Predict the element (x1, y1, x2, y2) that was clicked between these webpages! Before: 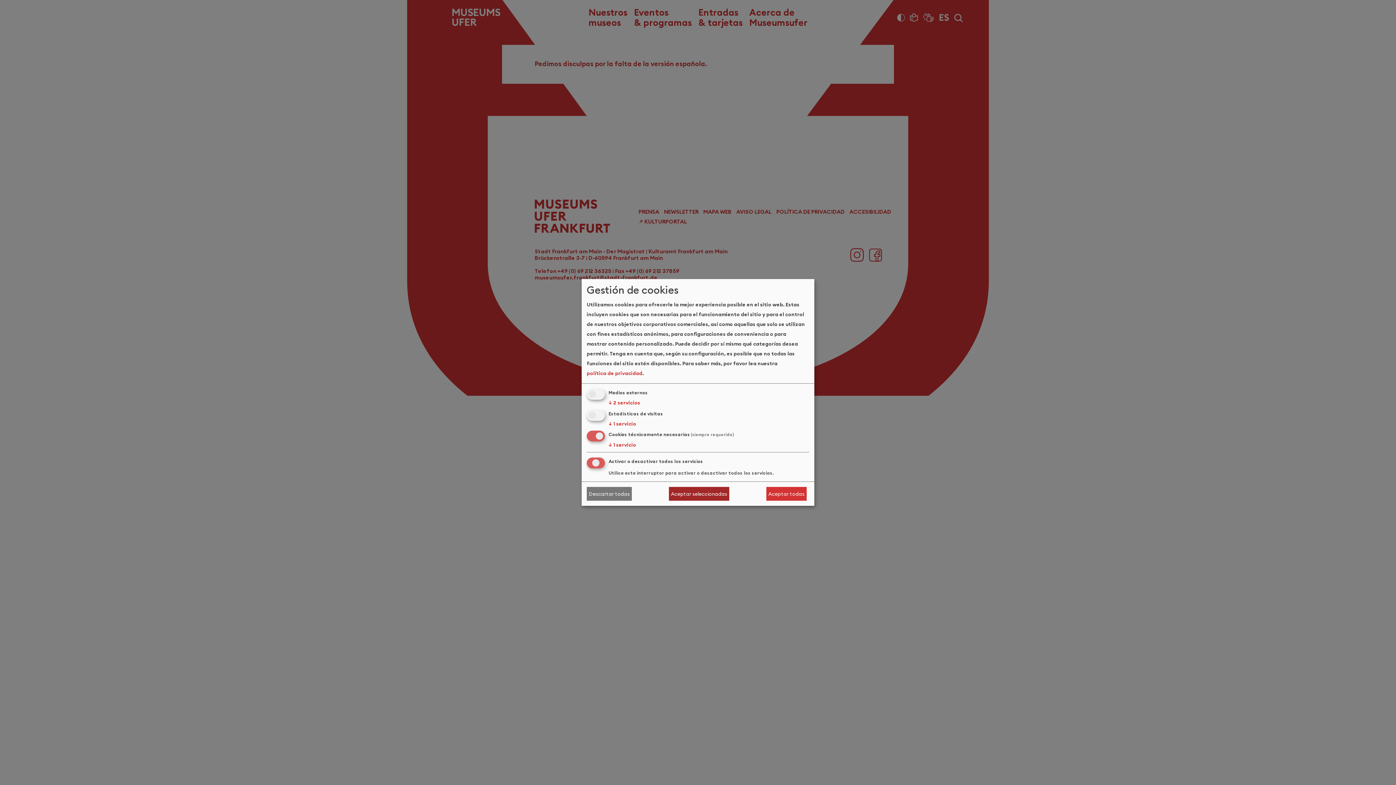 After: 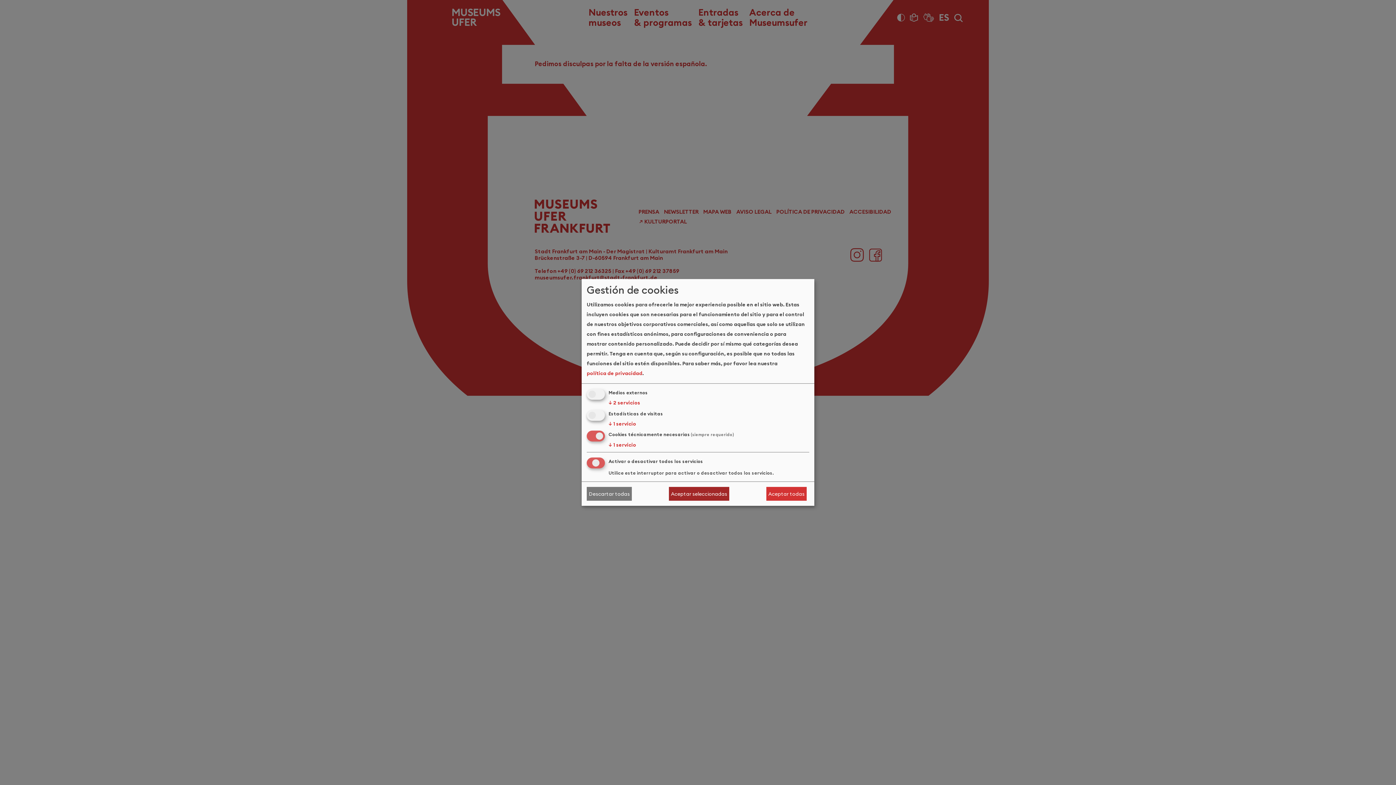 Action: label: política de privacidad bbox: (586, 368, 642, 378)